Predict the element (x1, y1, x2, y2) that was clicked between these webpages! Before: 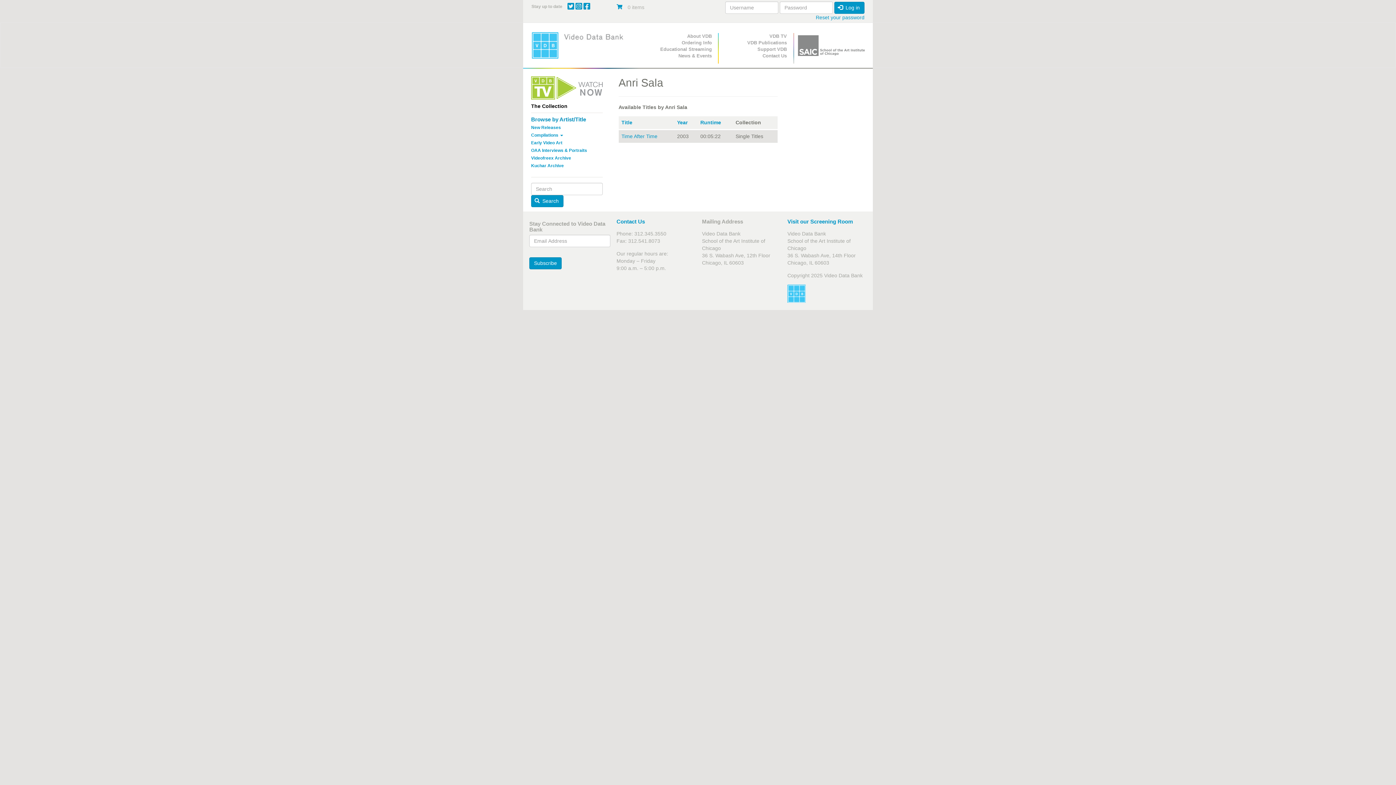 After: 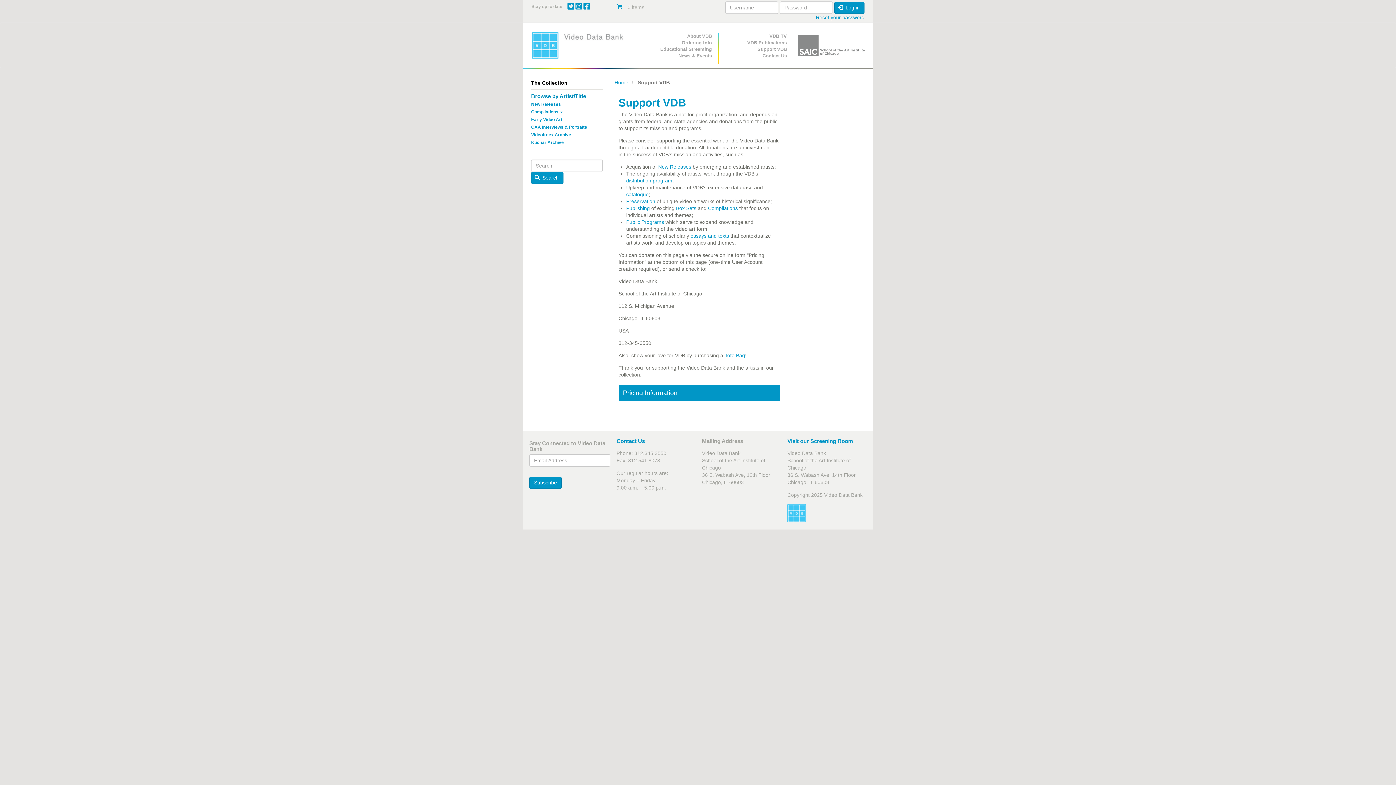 Action: label: Support VDB bbox: (722, 46, 790, 52)